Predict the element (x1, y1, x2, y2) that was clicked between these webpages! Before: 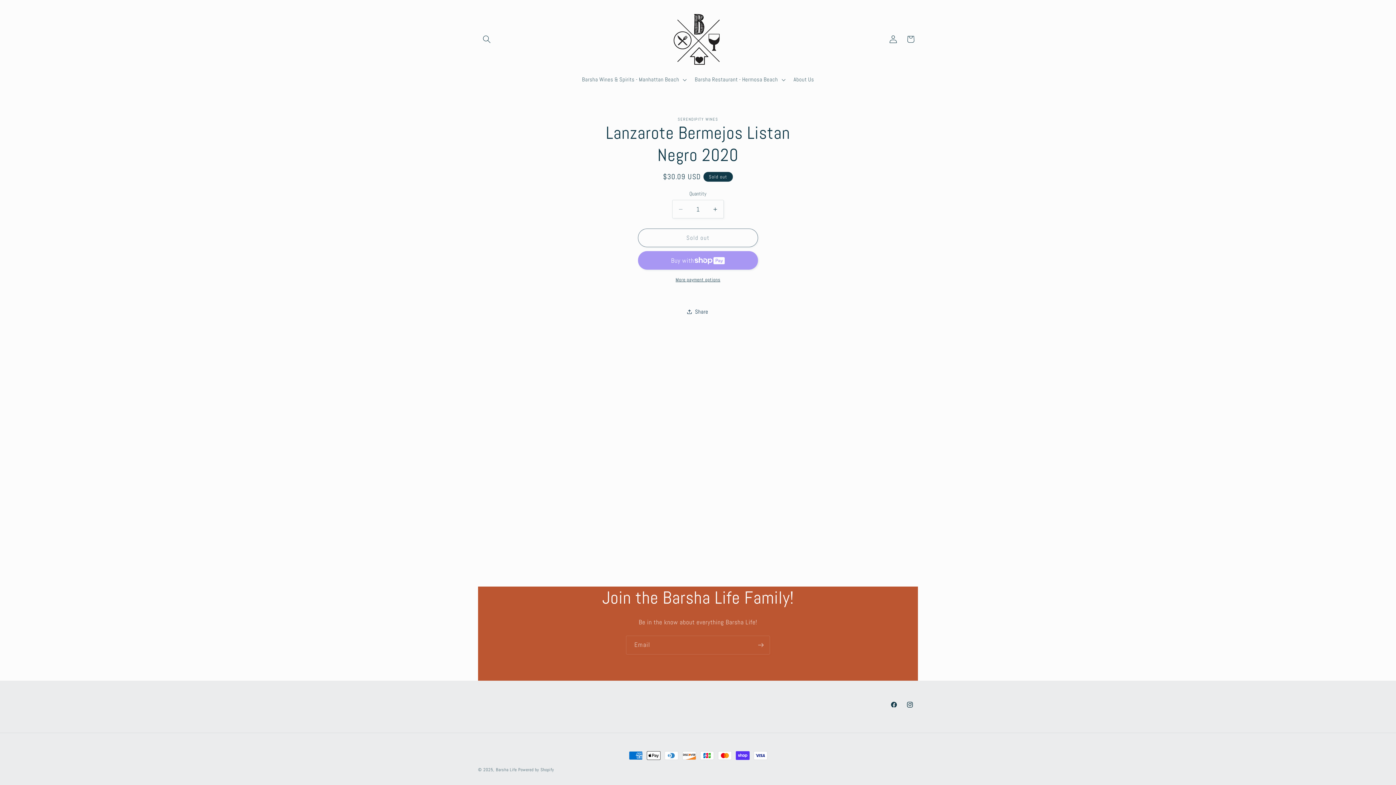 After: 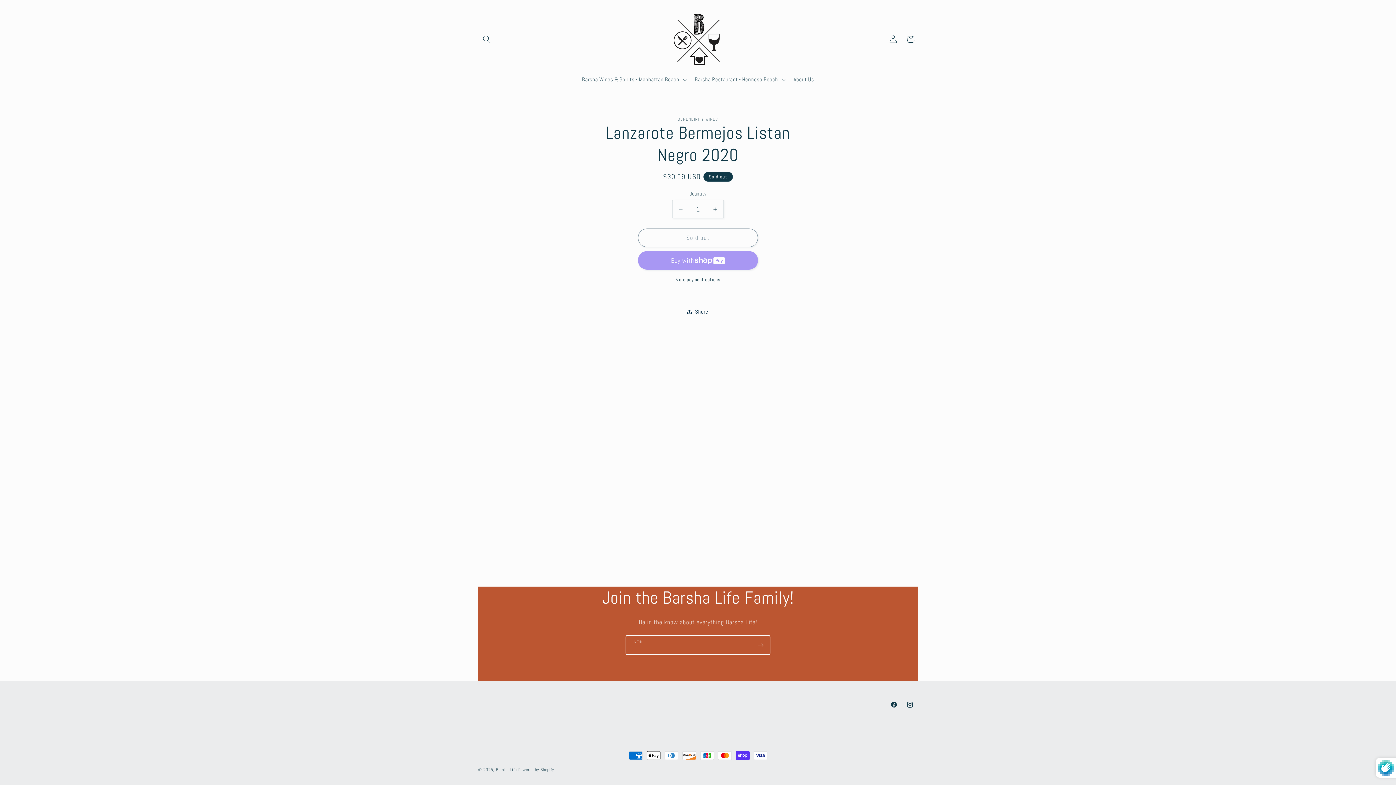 Action: bbox: (752, 636, 769, 654) label: Subscribe